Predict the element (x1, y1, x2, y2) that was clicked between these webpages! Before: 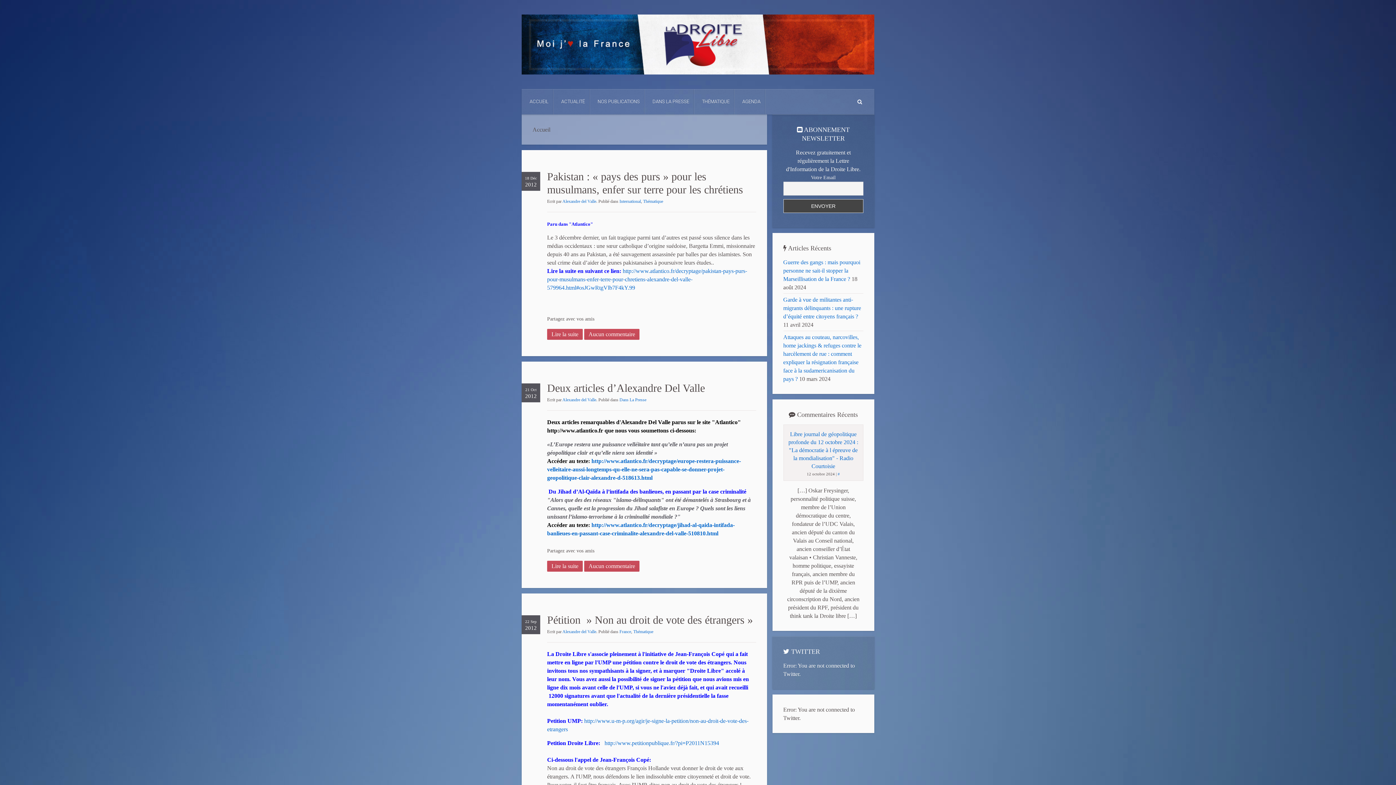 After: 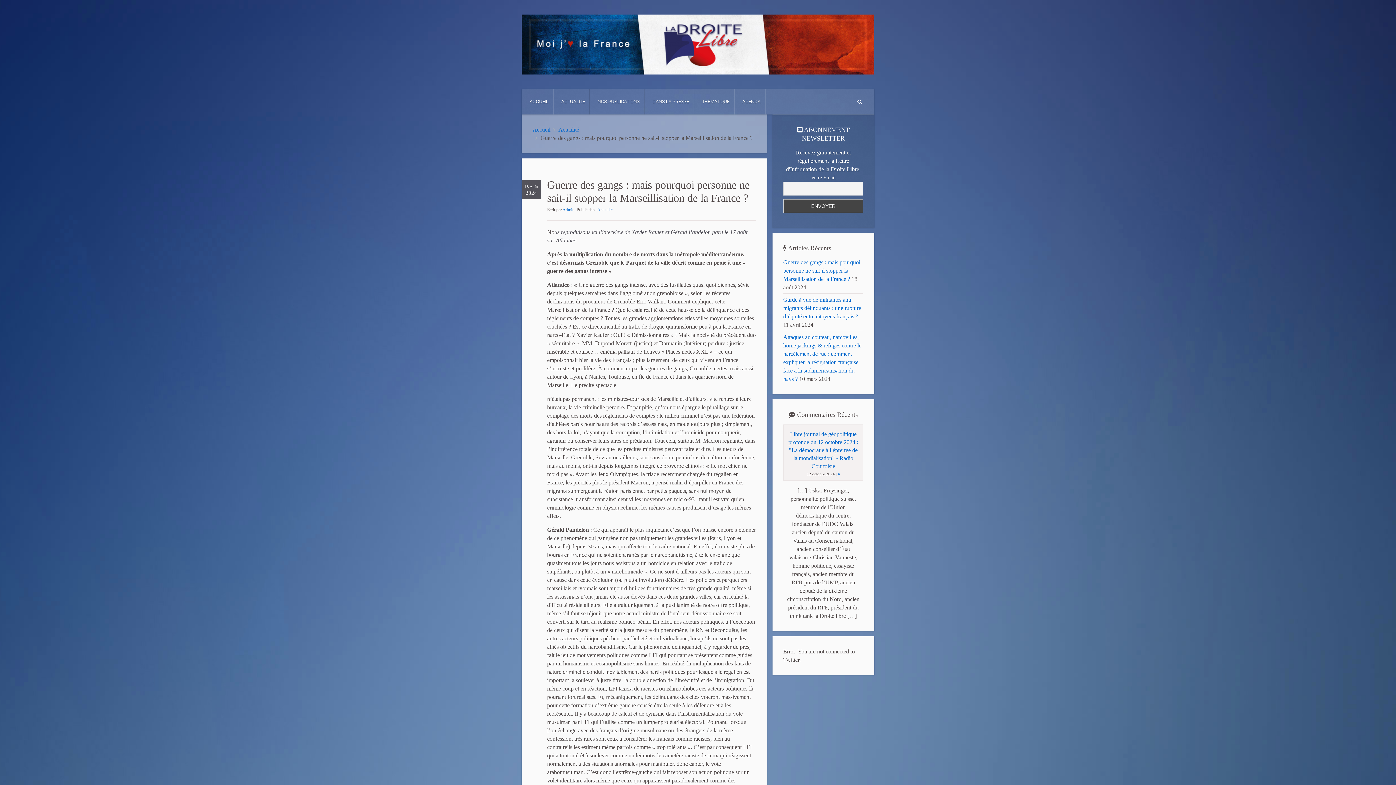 Action: label: Guerre des gangs : mais pourquoi personne ne sait-il stopper la Marseillisation de la France ? bbox: (783, 259, 860, 282)